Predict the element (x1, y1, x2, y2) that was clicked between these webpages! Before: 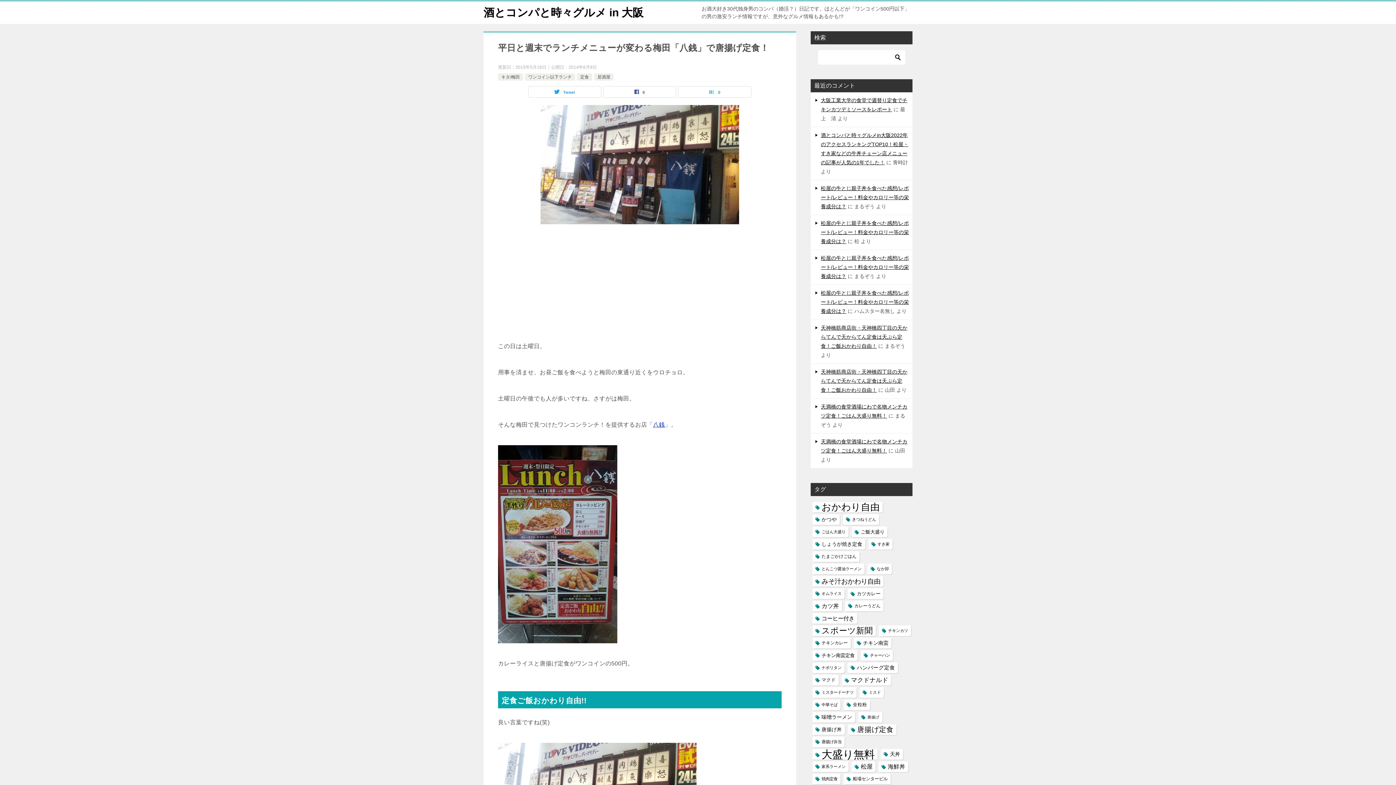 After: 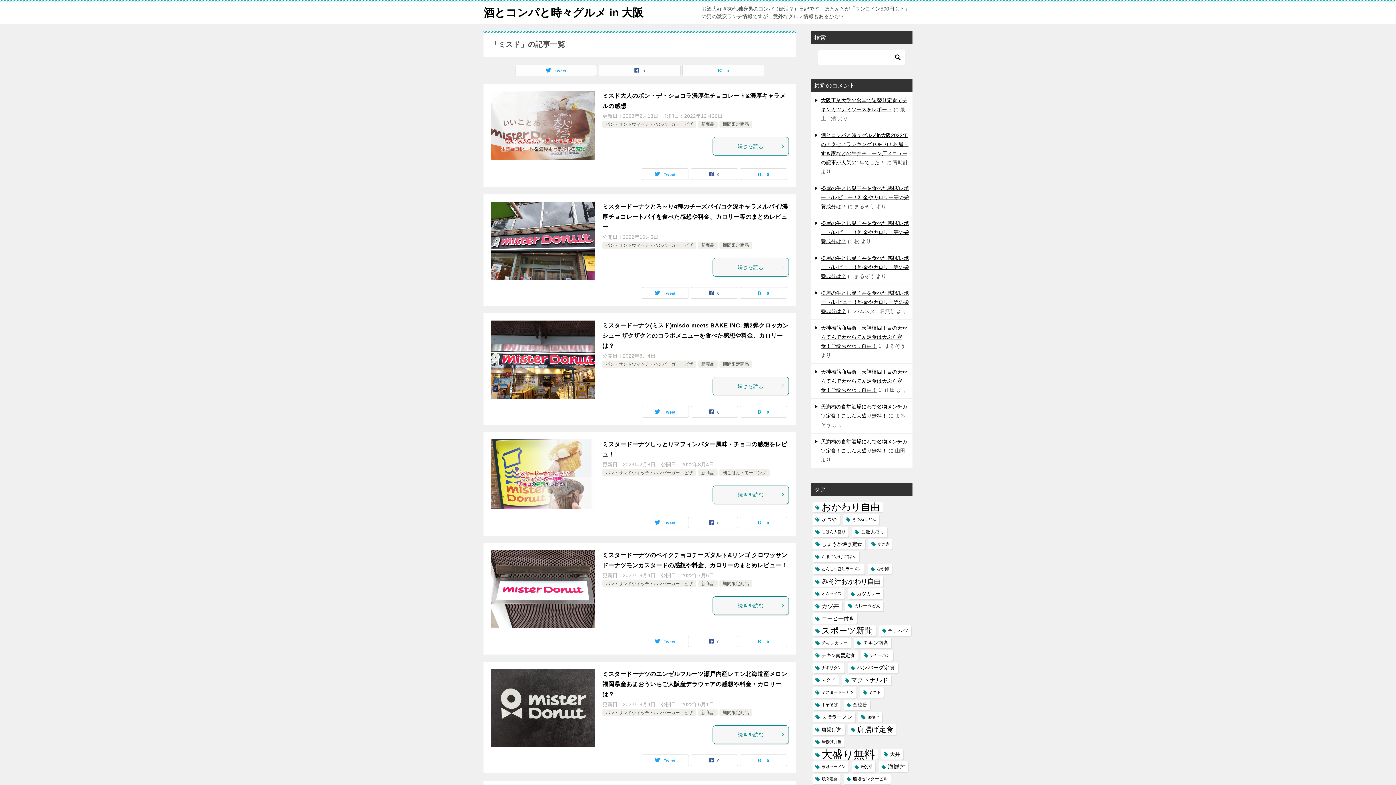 Action: label: ミスド (18個の項目) bbox: (860, 687, 884, 698)